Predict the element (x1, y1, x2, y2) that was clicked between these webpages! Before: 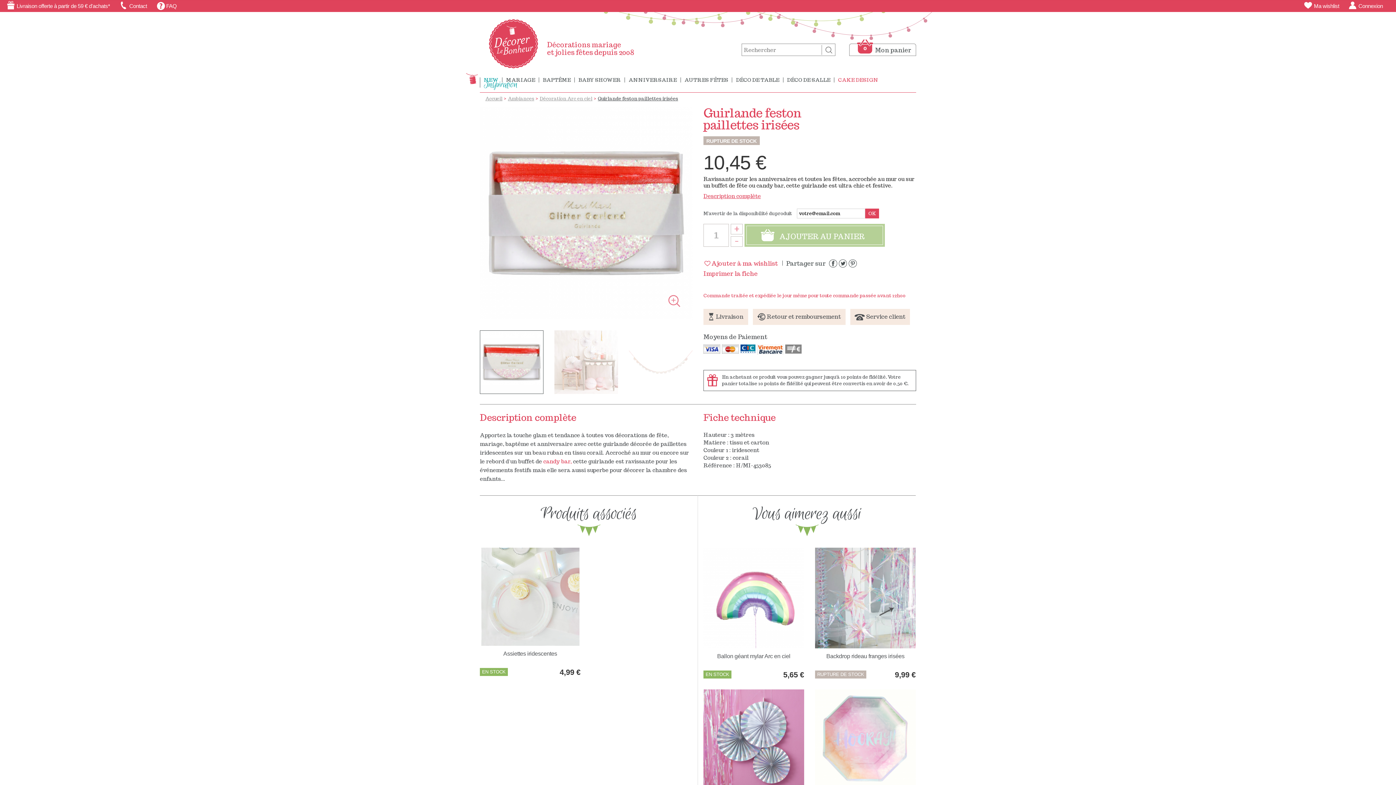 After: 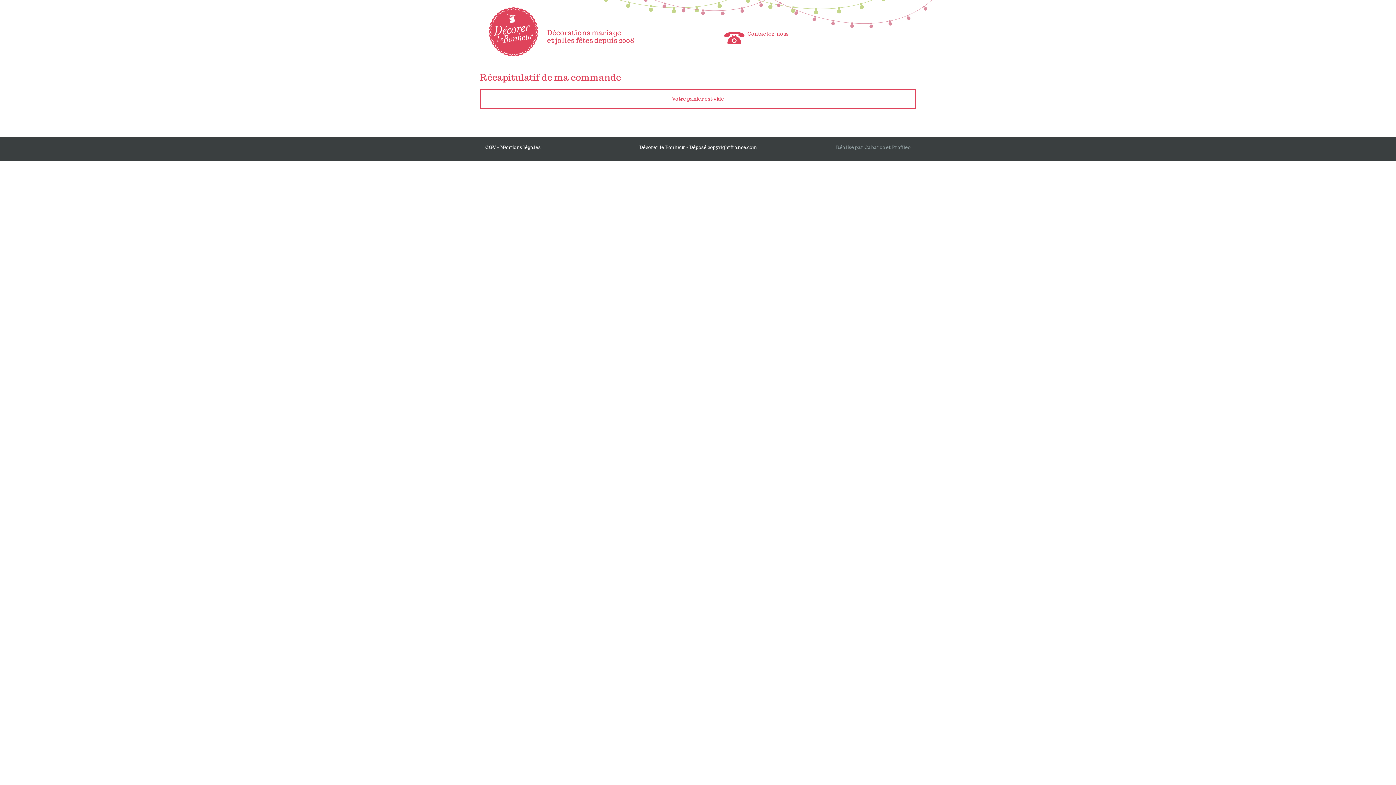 Action: label: Mon panier
0 bbox: (849, 44, 916, 54)